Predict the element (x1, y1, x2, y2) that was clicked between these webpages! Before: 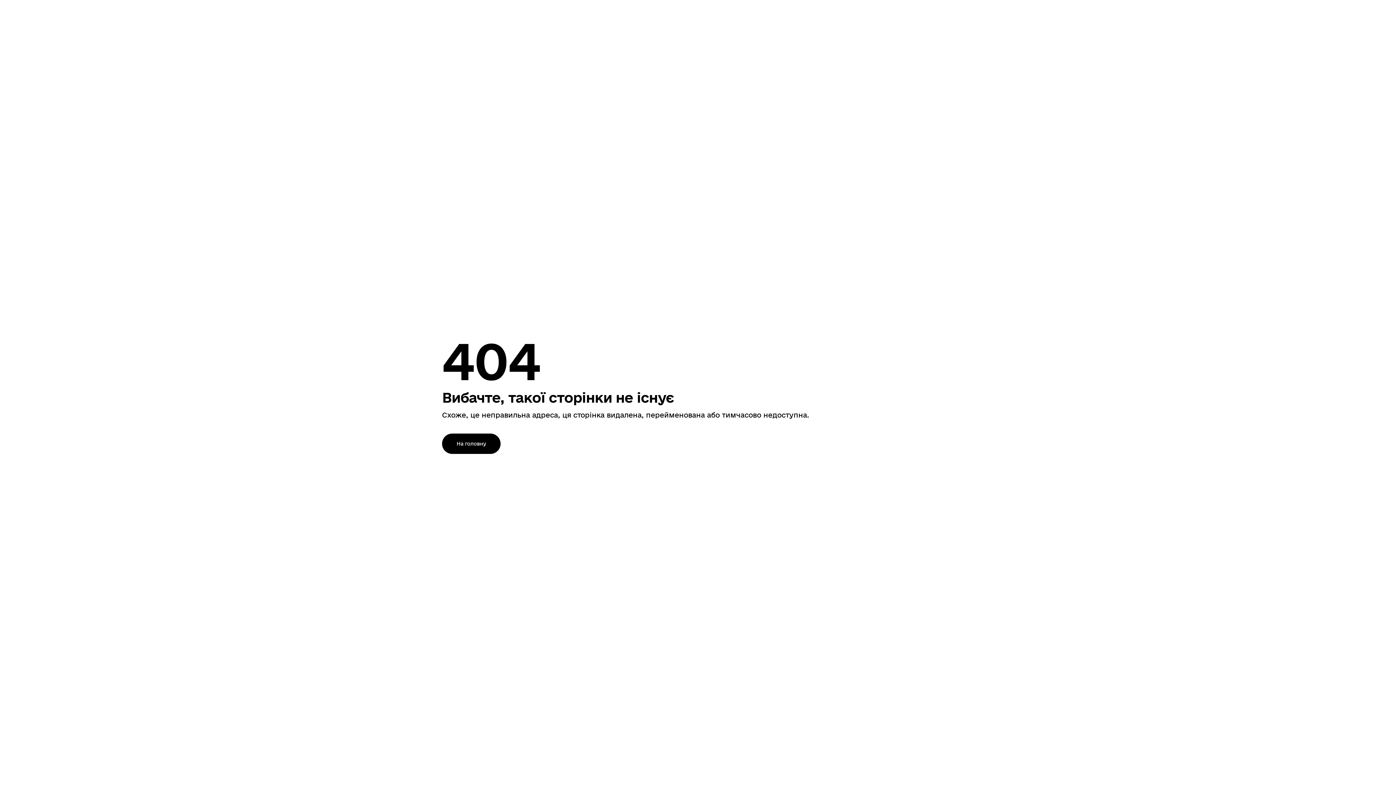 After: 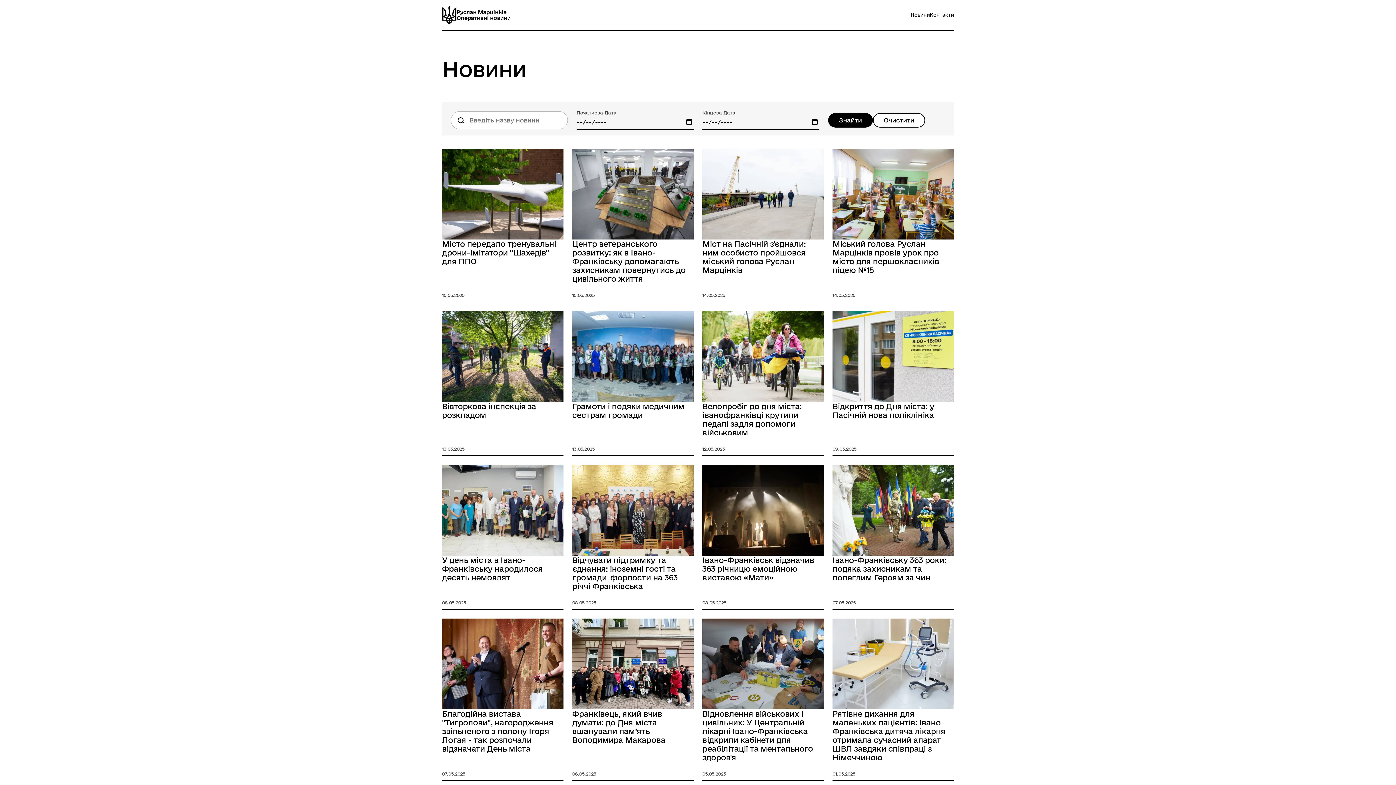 Action: label: На головну bbox: (442, 433, 500, 454)